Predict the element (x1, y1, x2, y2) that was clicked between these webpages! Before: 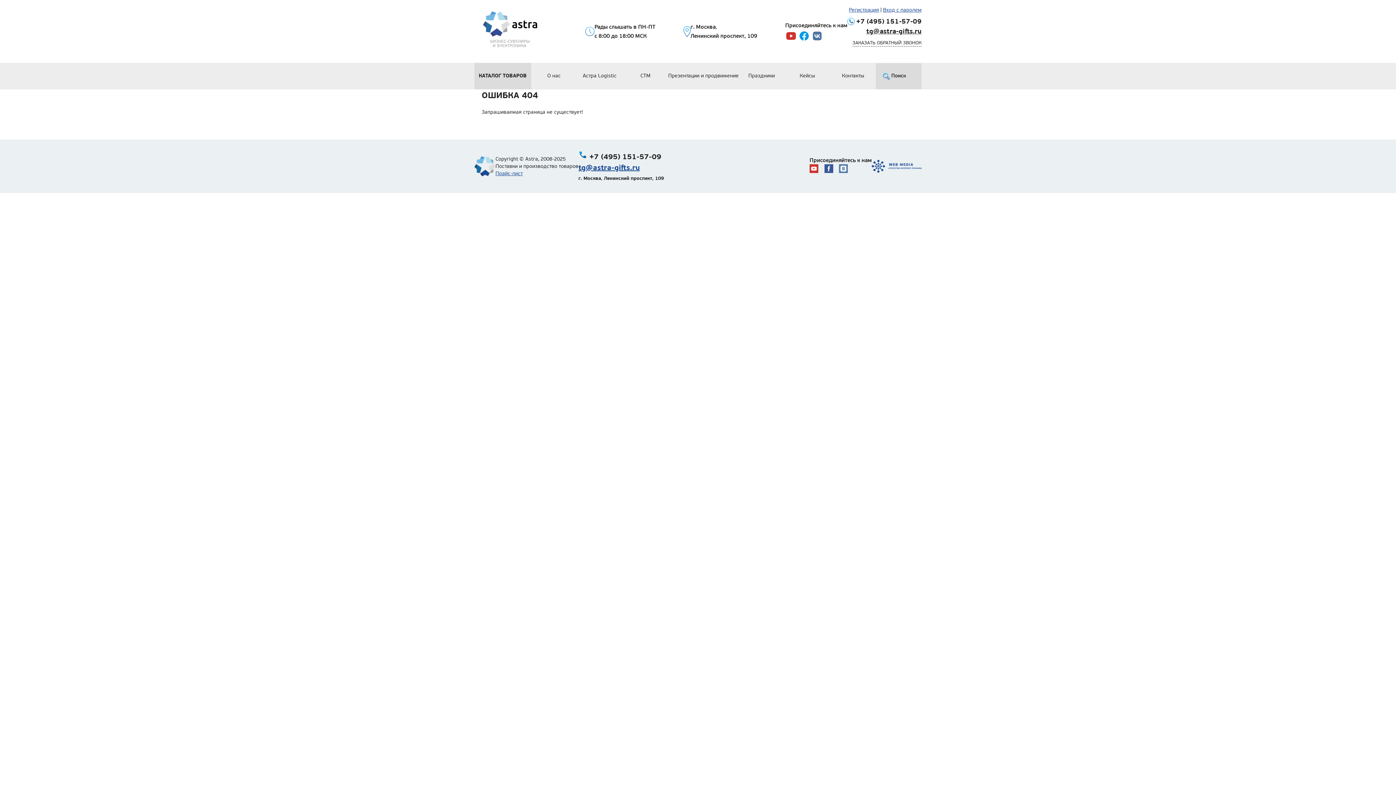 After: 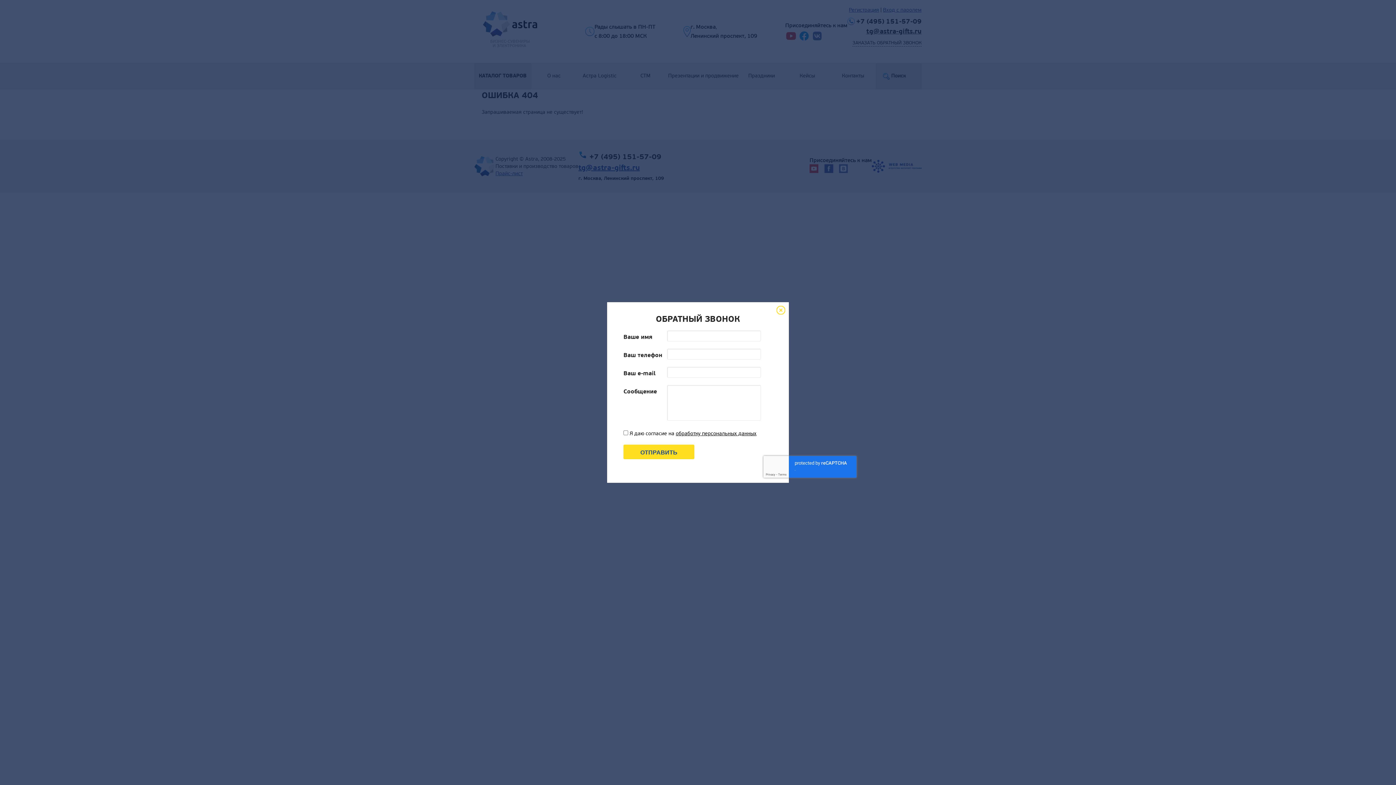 Action: bbox: (856, 17, 921, 25) label: +7 (495) 151-57-09